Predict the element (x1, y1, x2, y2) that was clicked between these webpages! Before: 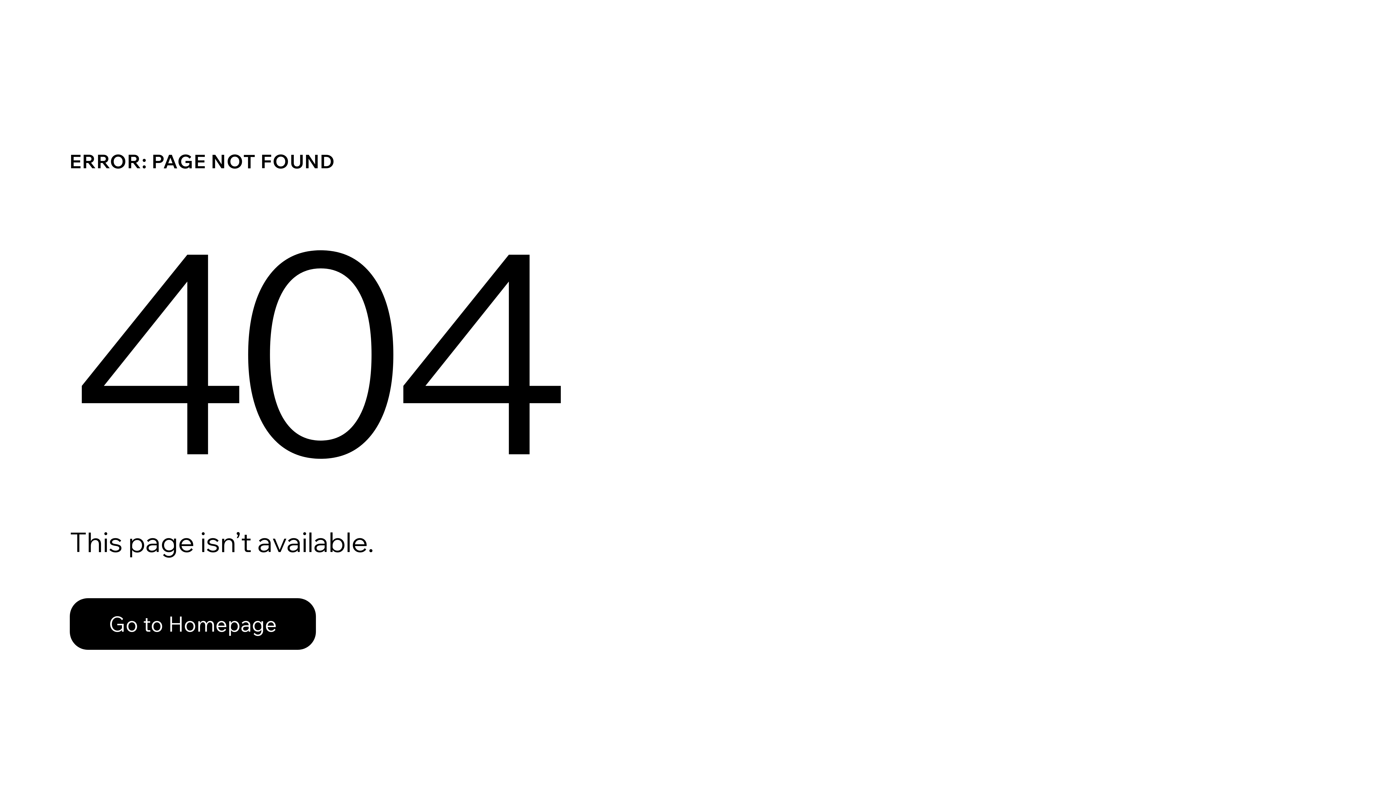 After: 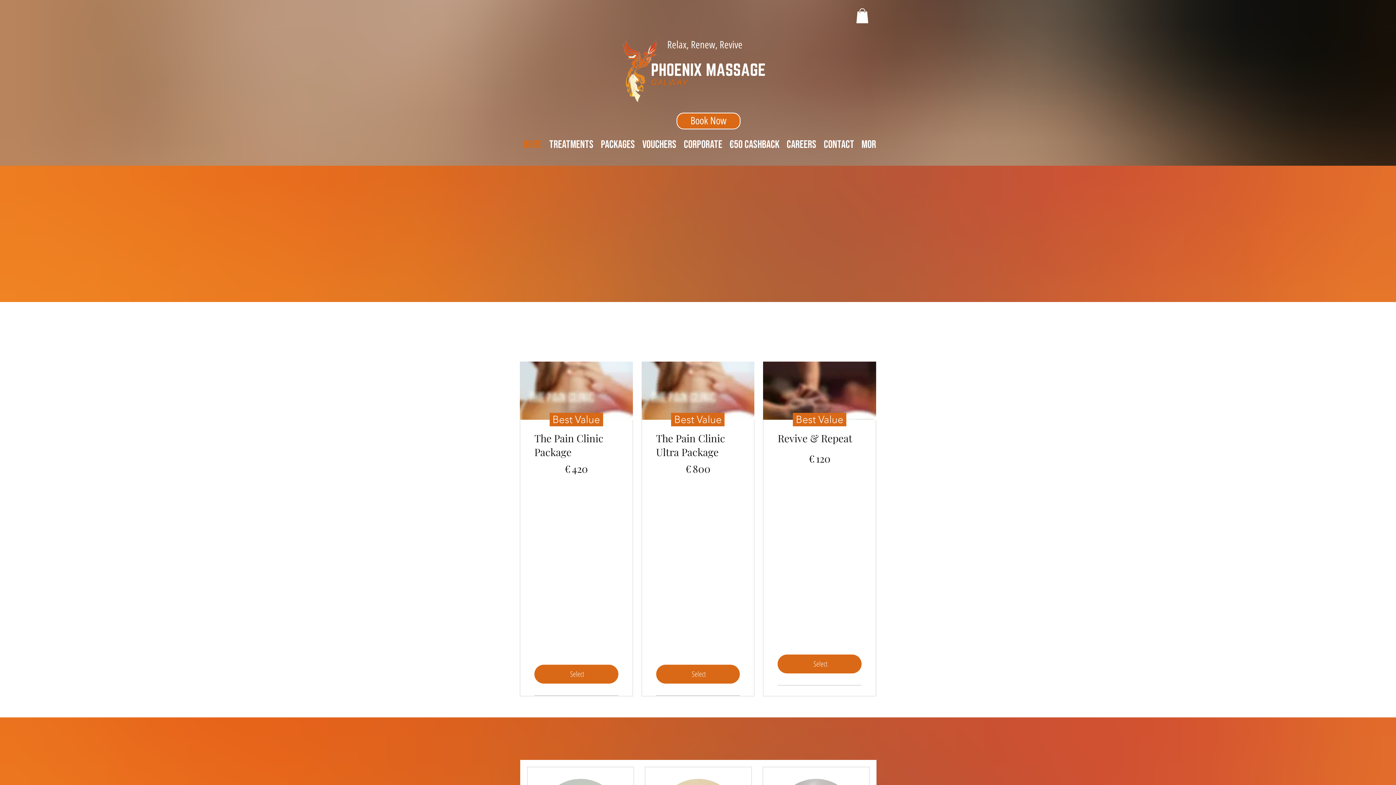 Action: bbox: (69, 598, 316, 650) label: Go to Homepage